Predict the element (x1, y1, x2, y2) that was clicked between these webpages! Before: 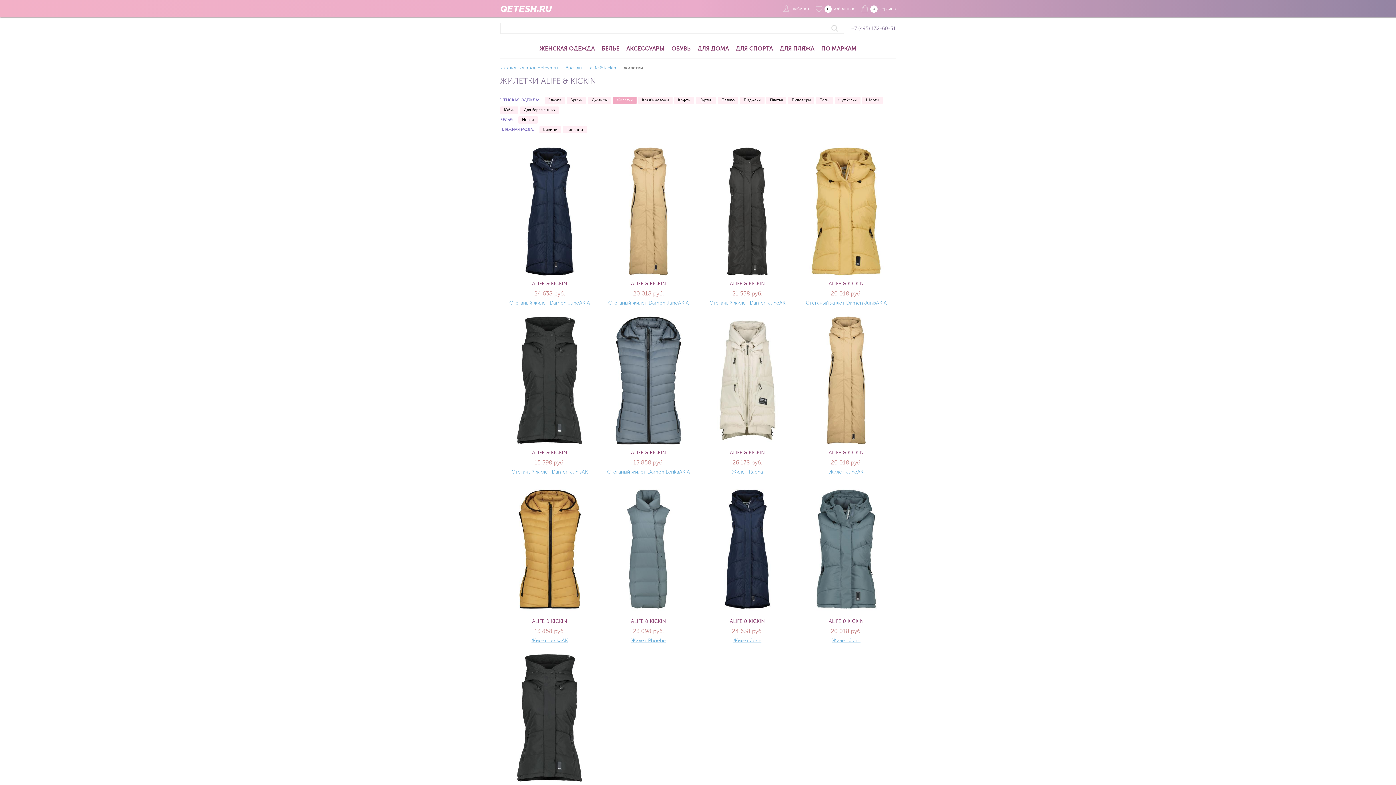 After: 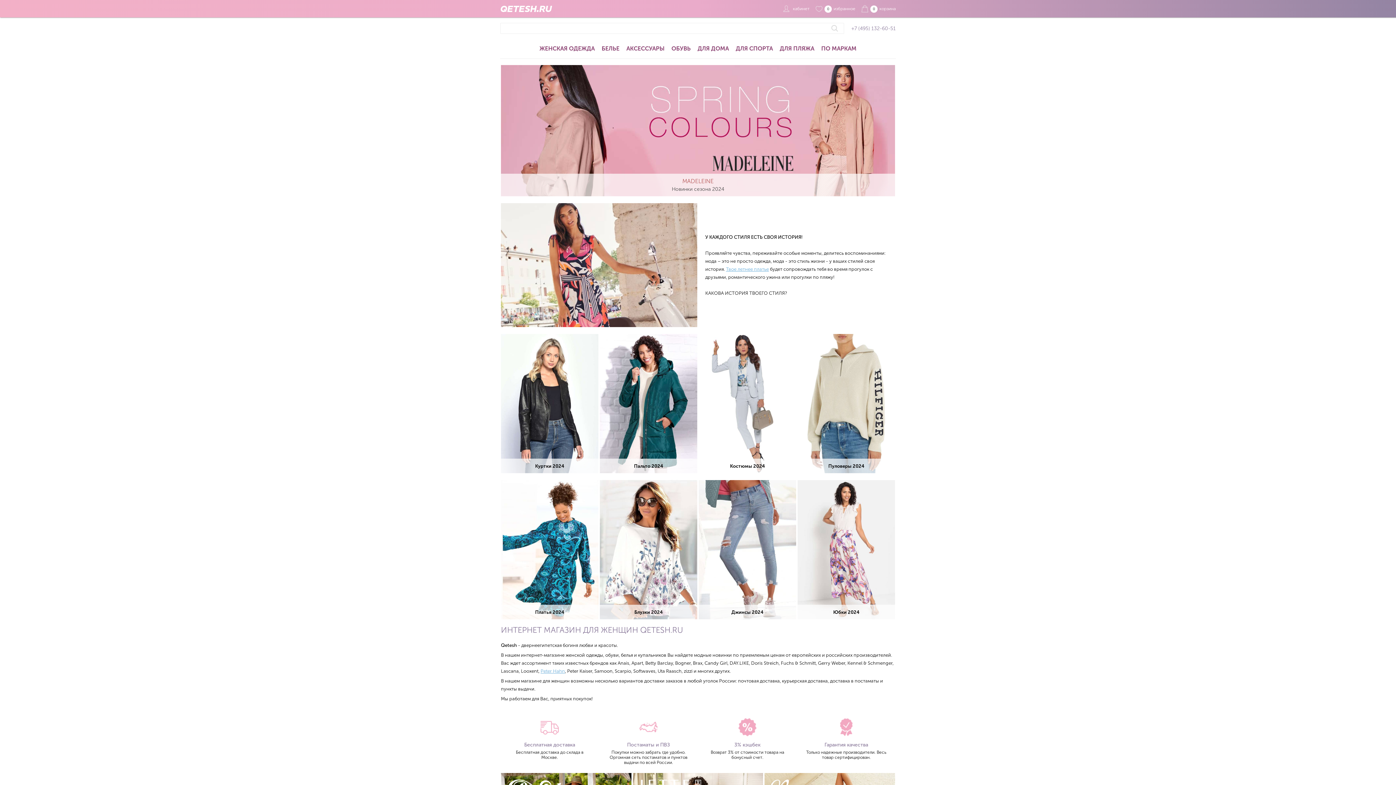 Action: bbox: (500, 65, 558, 70) label: каталог товаров qetesh.ru